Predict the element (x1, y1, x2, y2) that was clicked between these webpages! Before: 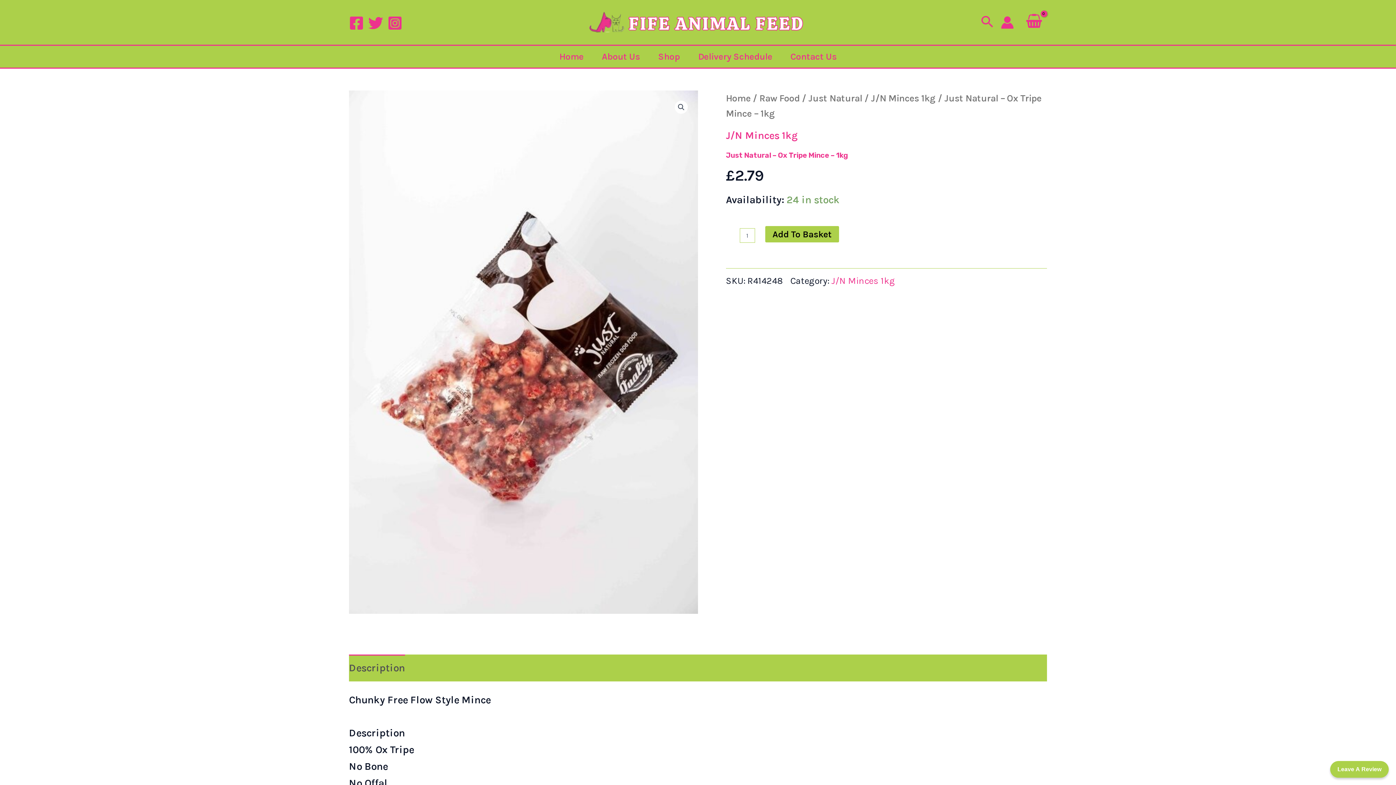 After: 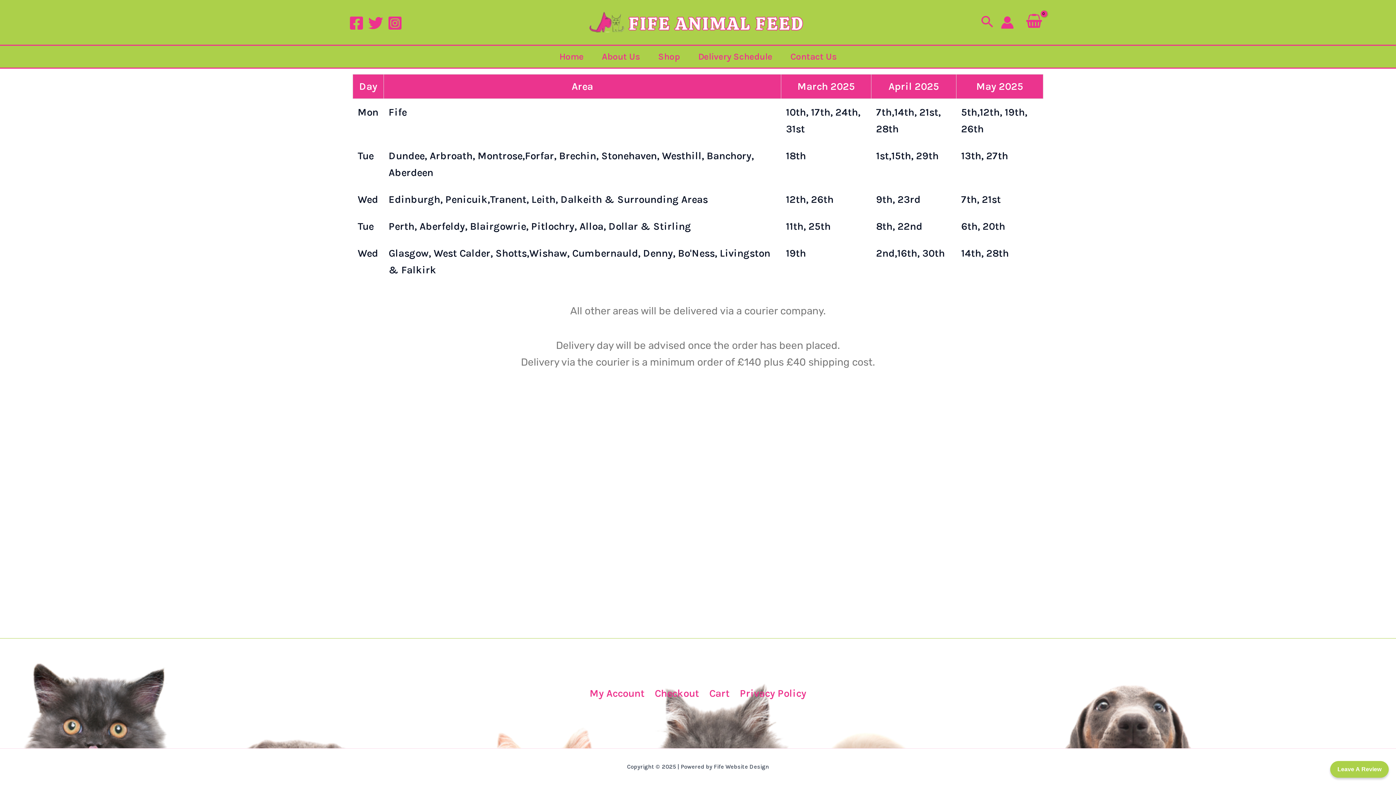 Action: label: Delivery Schedule bbox: (689, 45, 781, 67)